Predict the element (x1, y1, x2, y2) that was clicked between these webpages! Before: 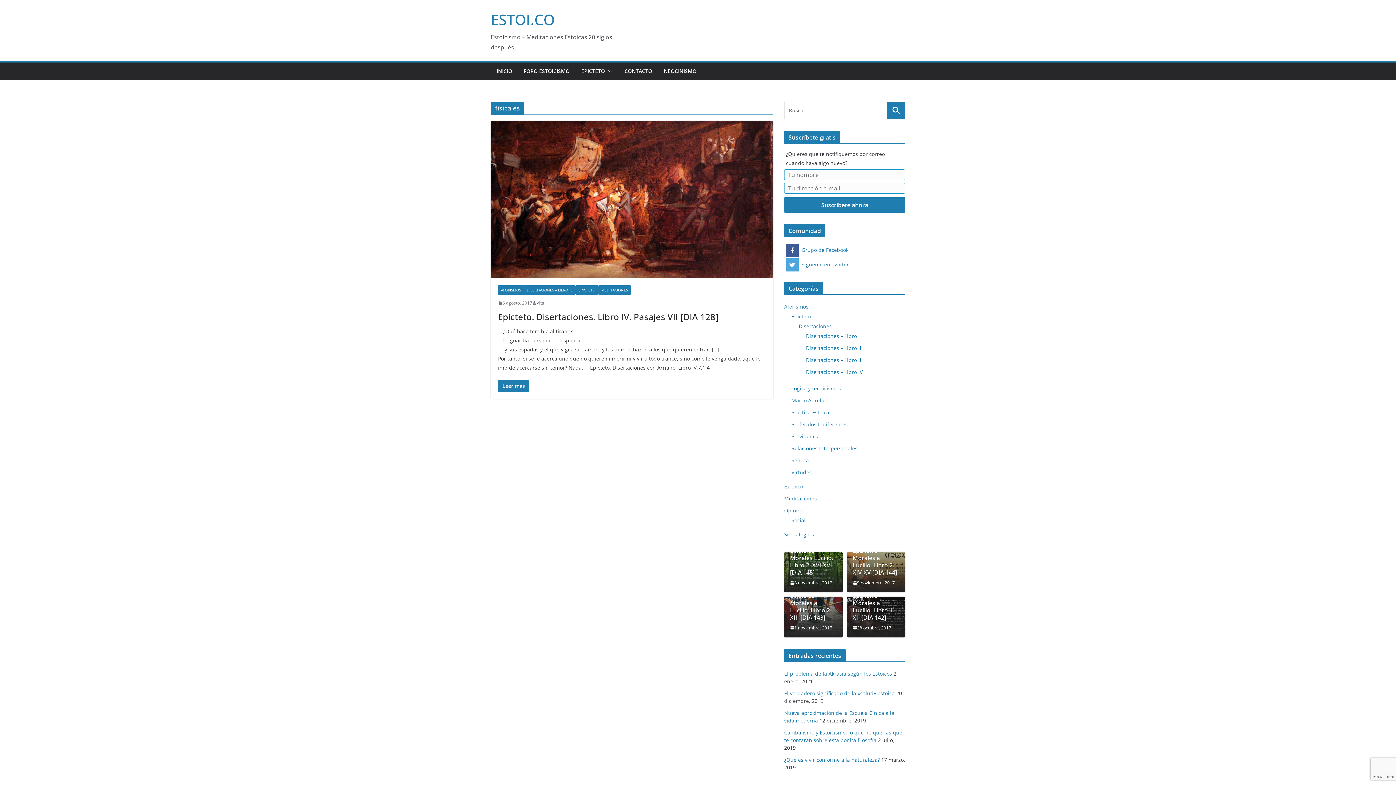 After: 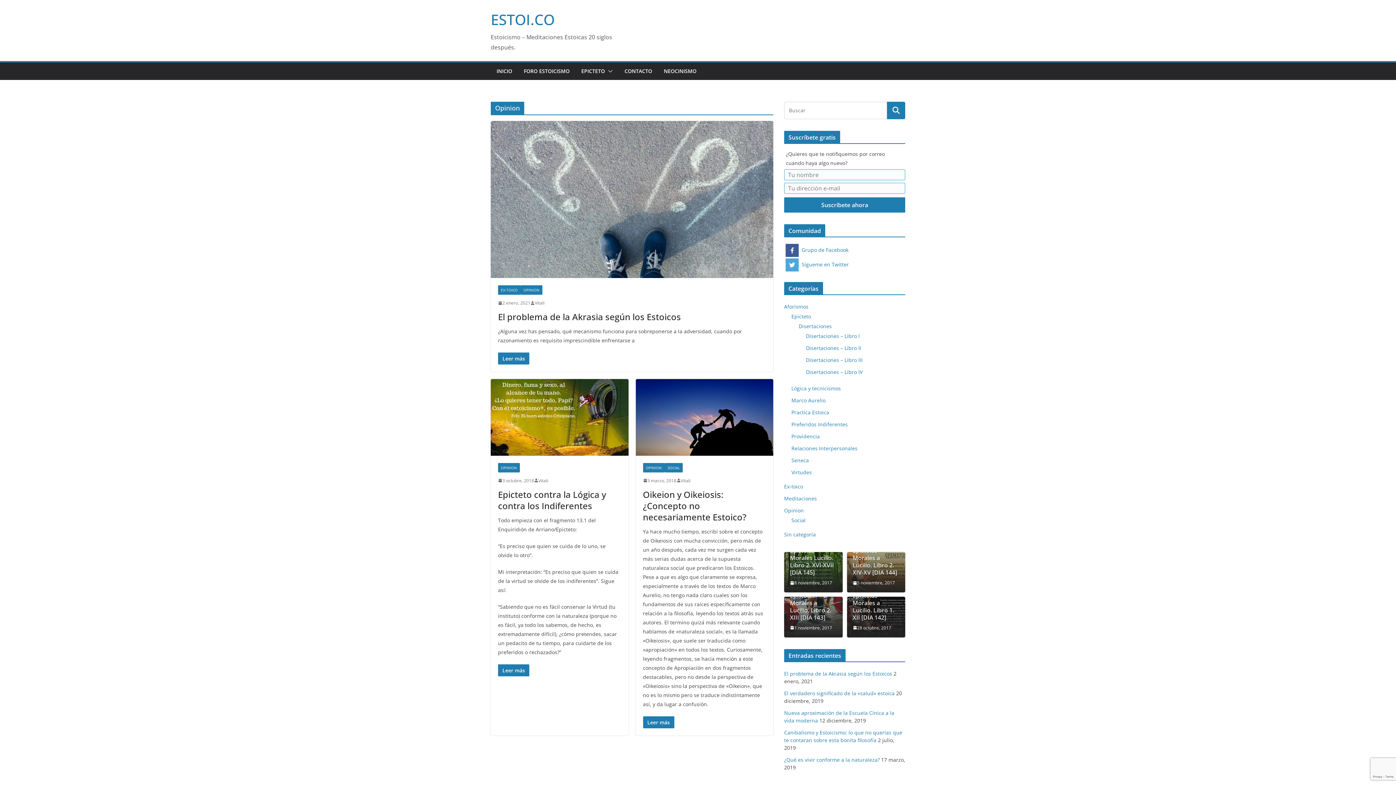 Action: bbox: (784, 507, 804, 514) label: Opinion